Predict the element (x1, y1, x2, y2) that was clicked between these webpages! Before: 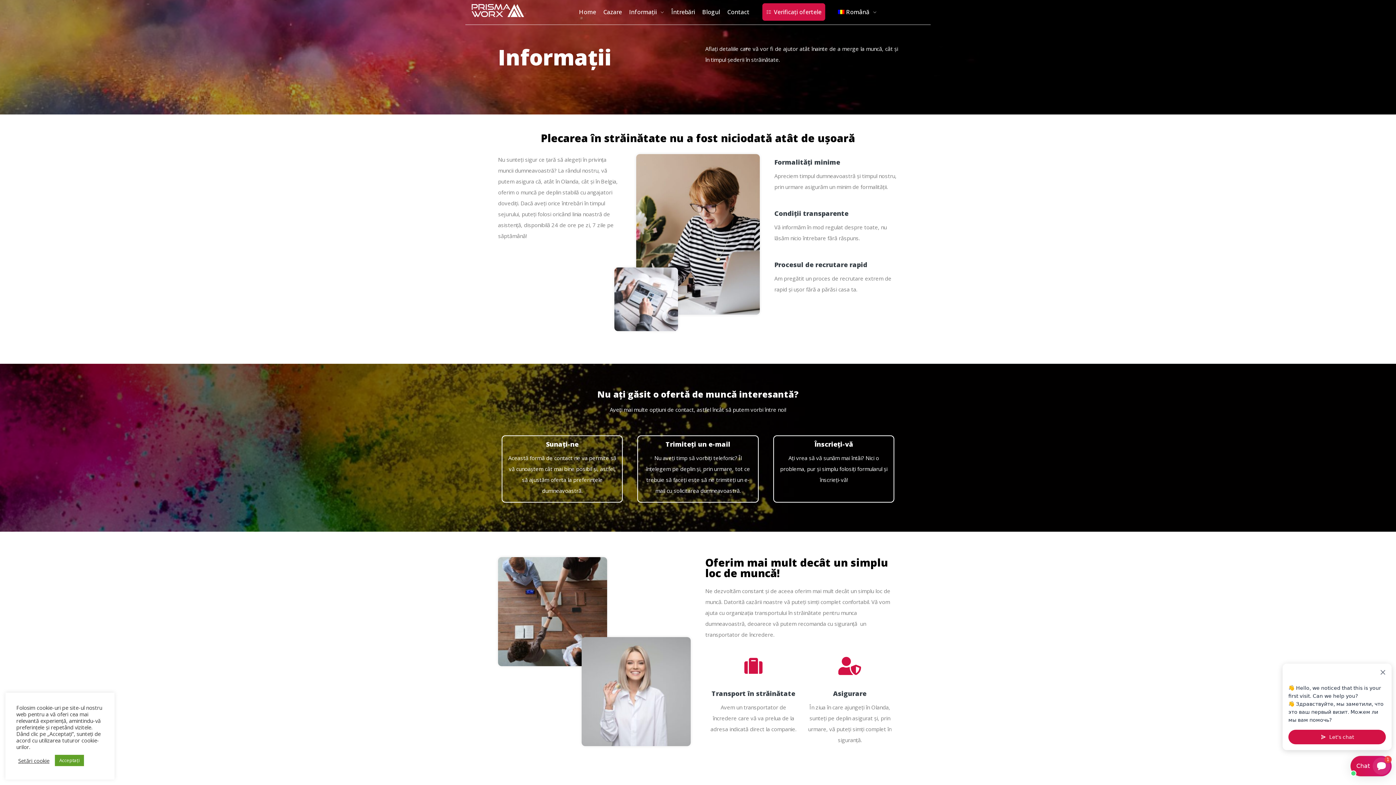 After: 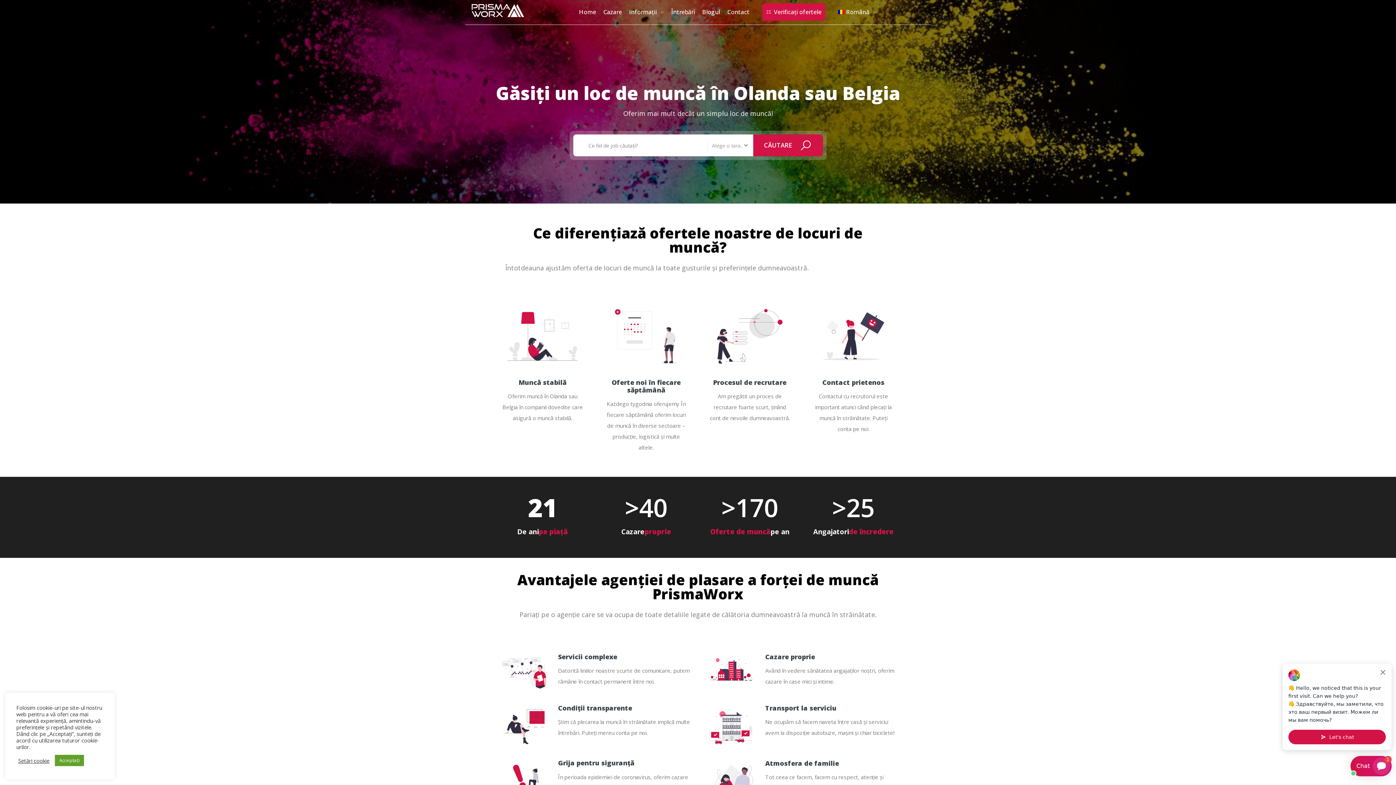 Action: label: Home bbox: (575, 3, 599, 20)